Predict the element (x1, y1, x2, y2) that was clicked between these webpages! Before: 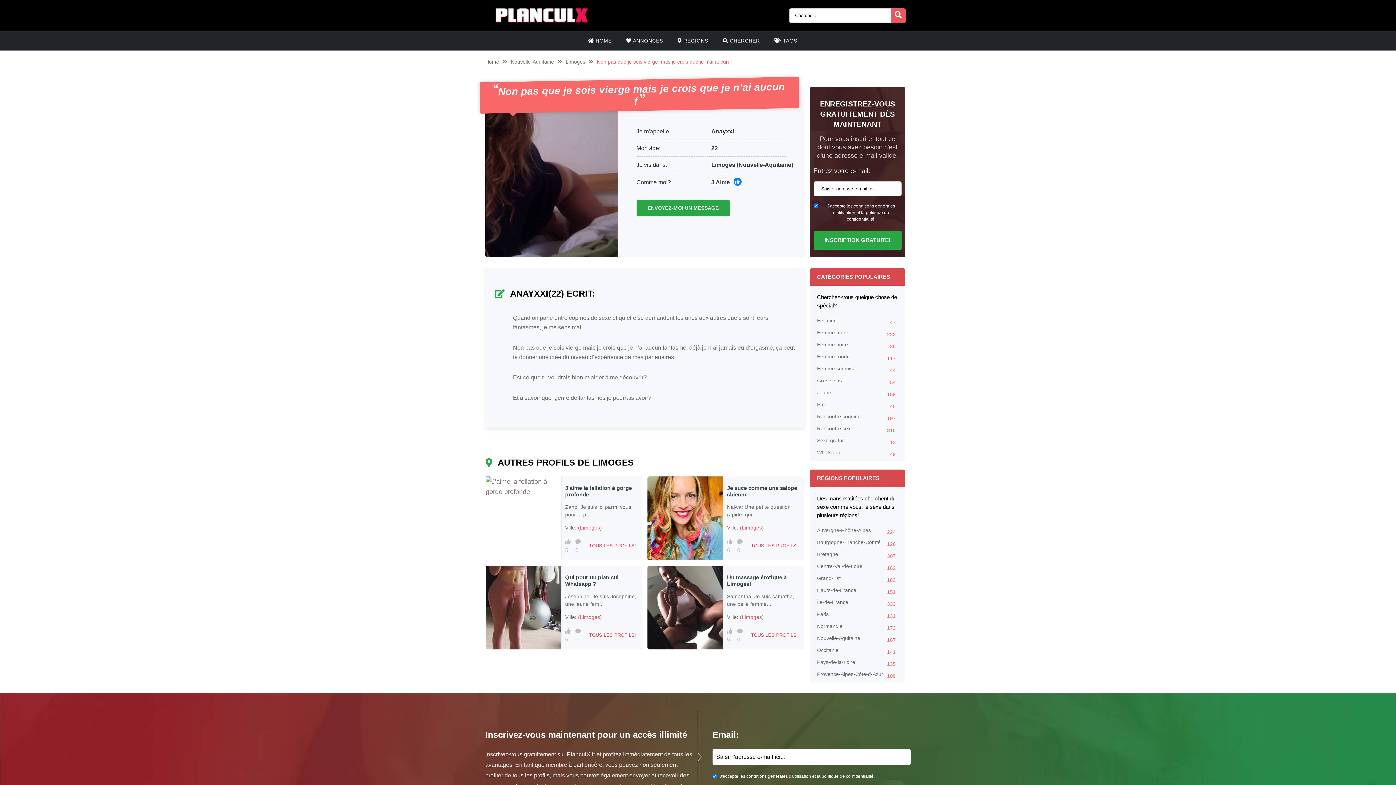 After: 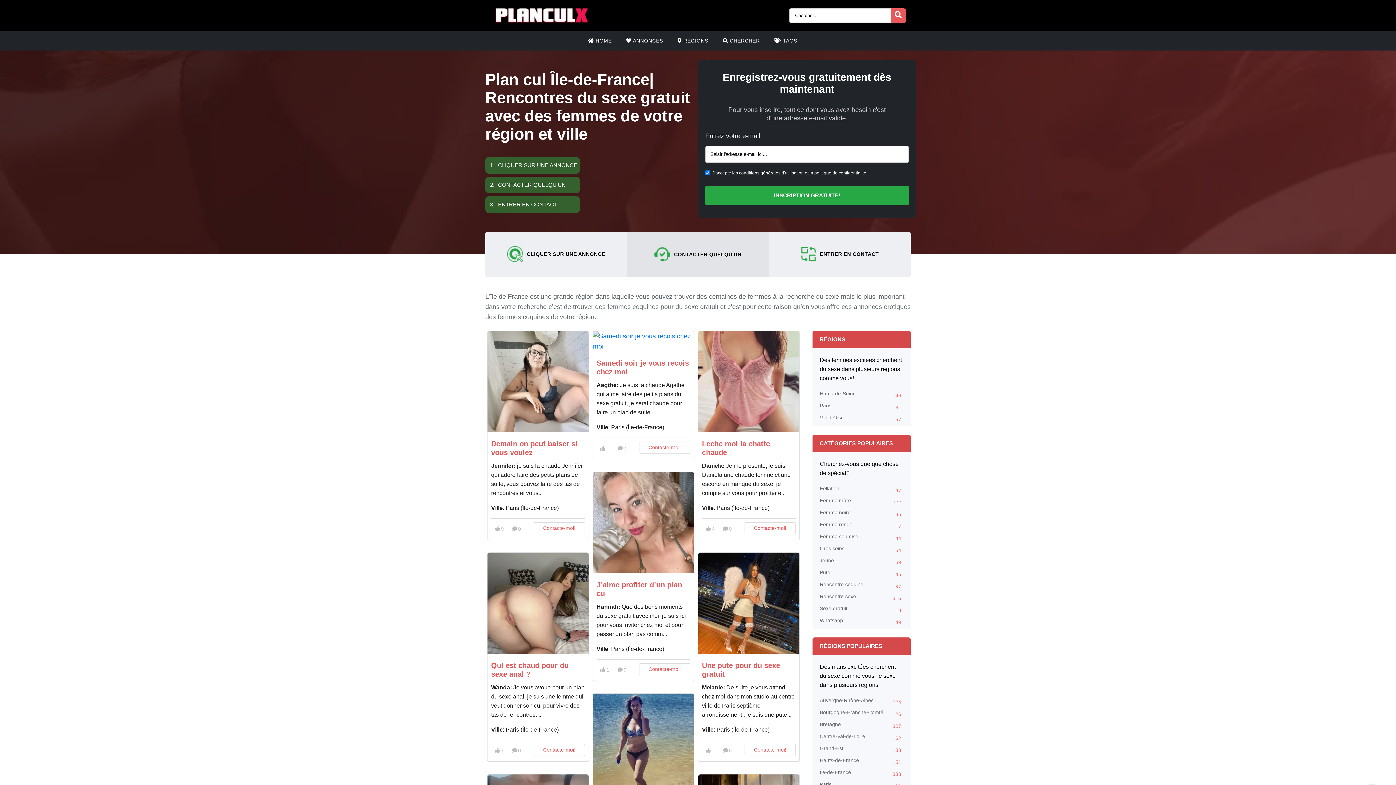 Action: bbox: (817, 598, 898, 610) label: Île-de-France
333